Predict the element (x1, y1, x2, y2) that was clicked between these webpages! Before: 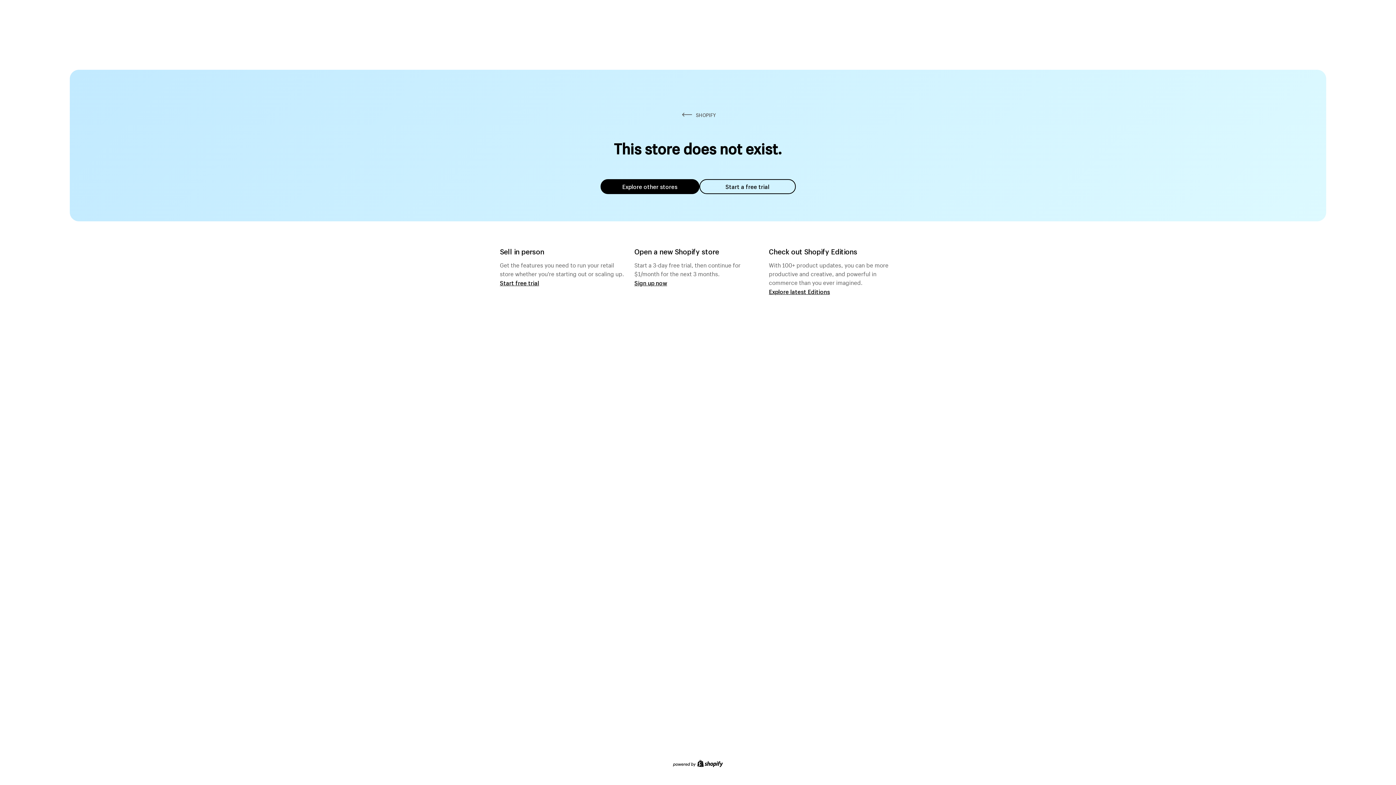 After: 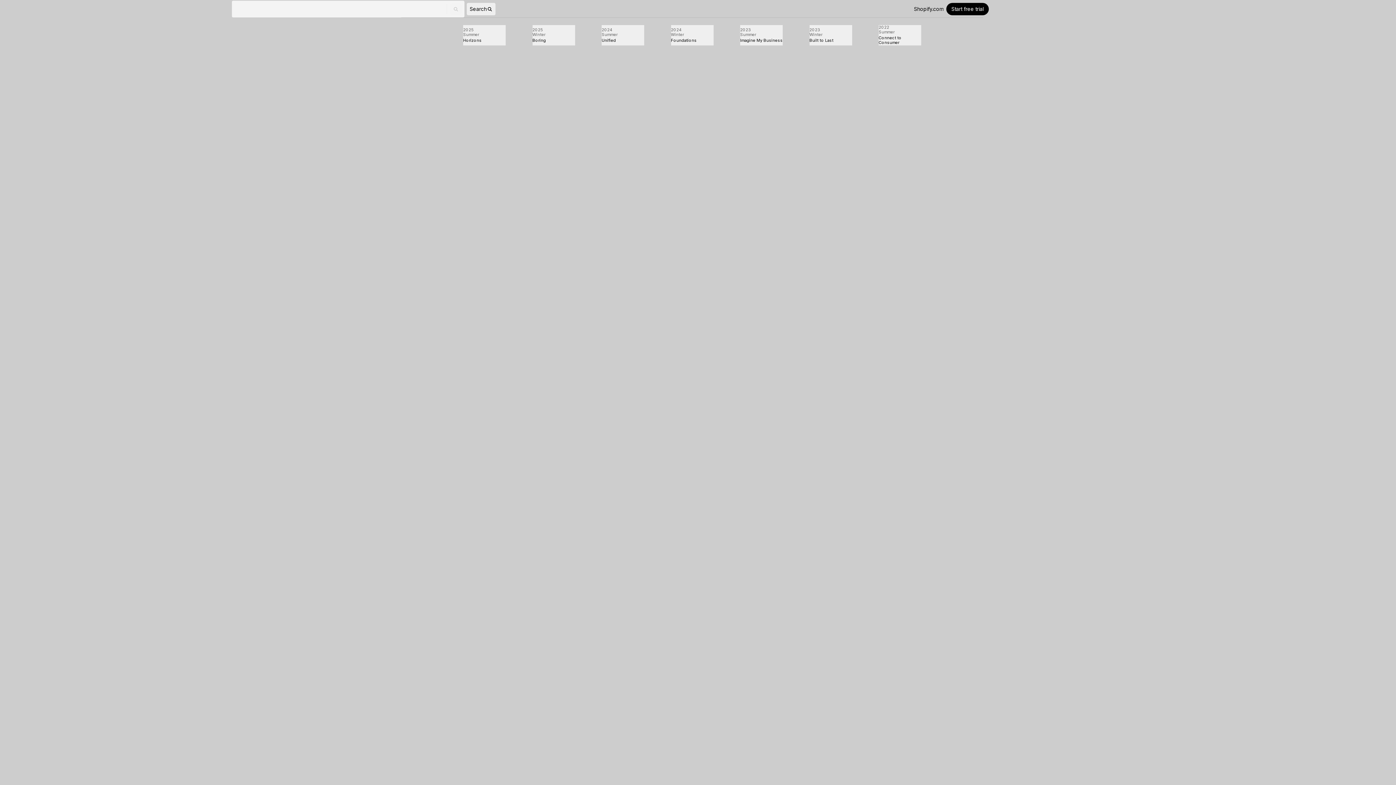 Action: label: Explore latest Editions bbox: (769, 287, 830, 295)